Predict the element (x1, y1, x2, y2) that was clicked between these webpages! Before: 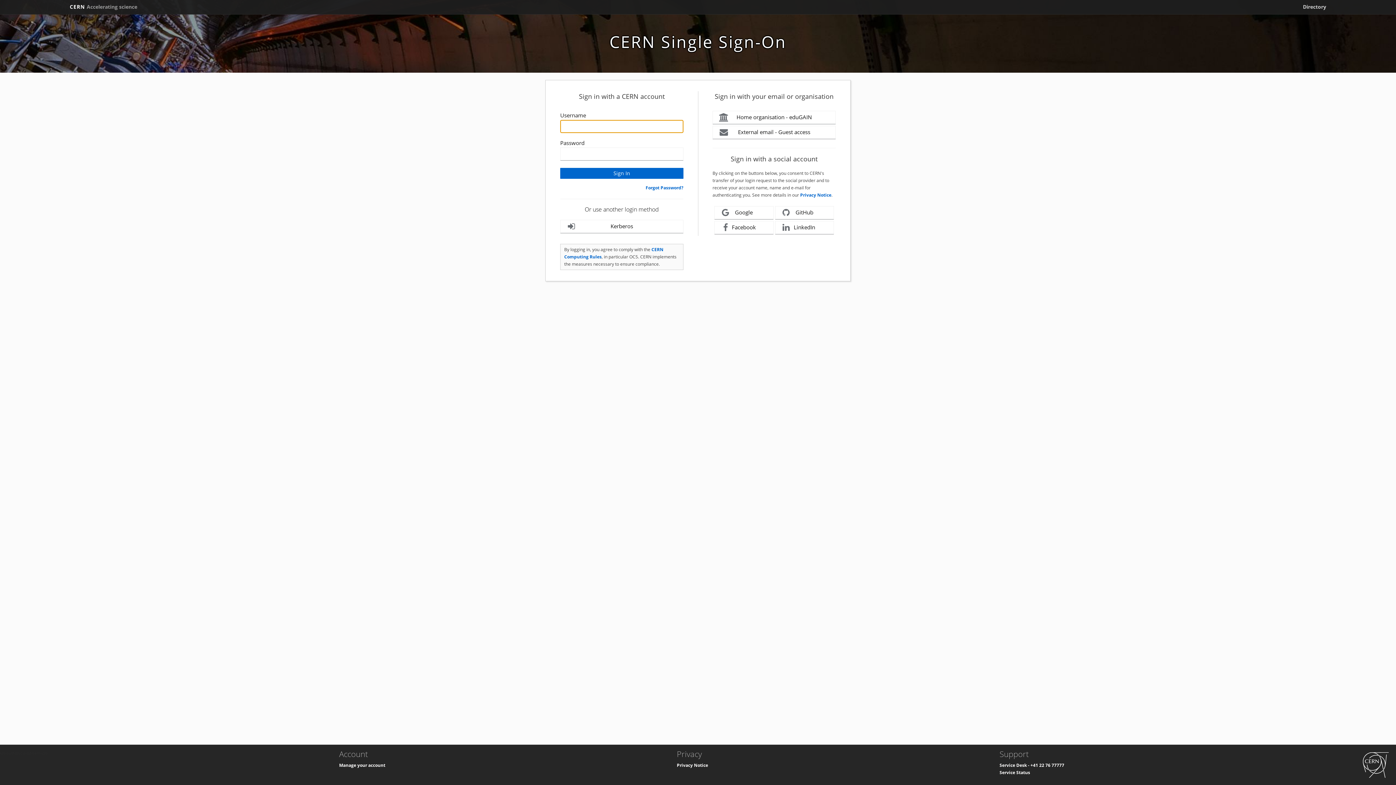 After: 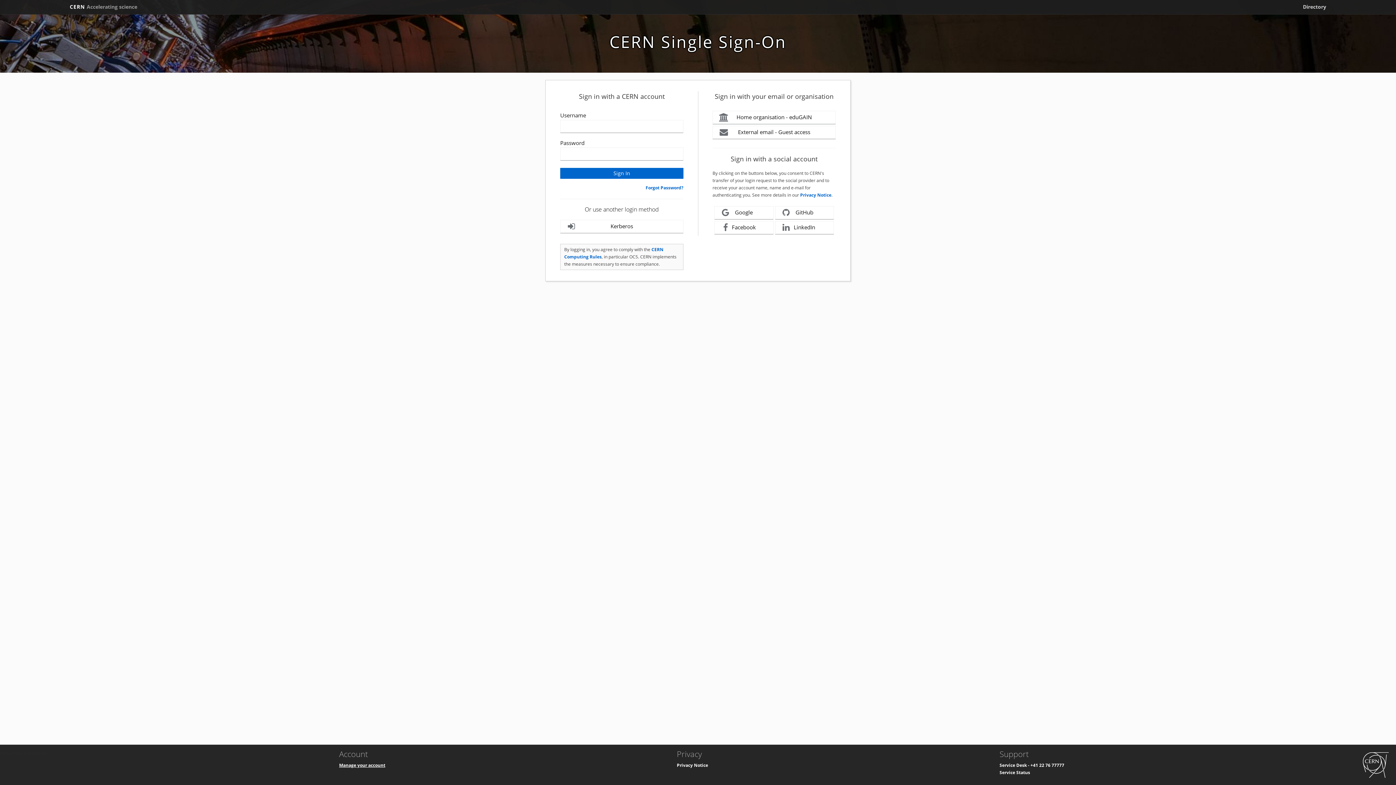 Action: bbox: (339, 762, 385, 768) label: Manage your account